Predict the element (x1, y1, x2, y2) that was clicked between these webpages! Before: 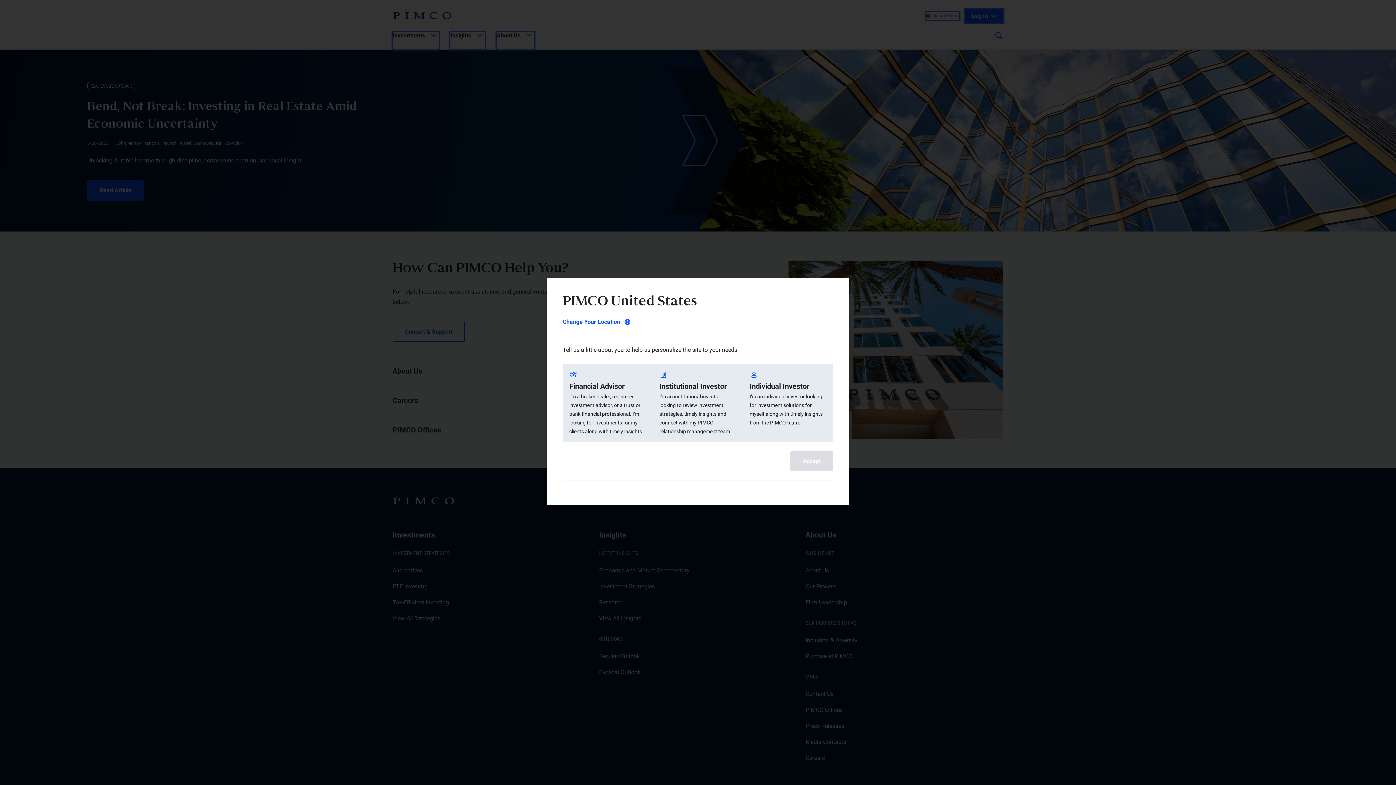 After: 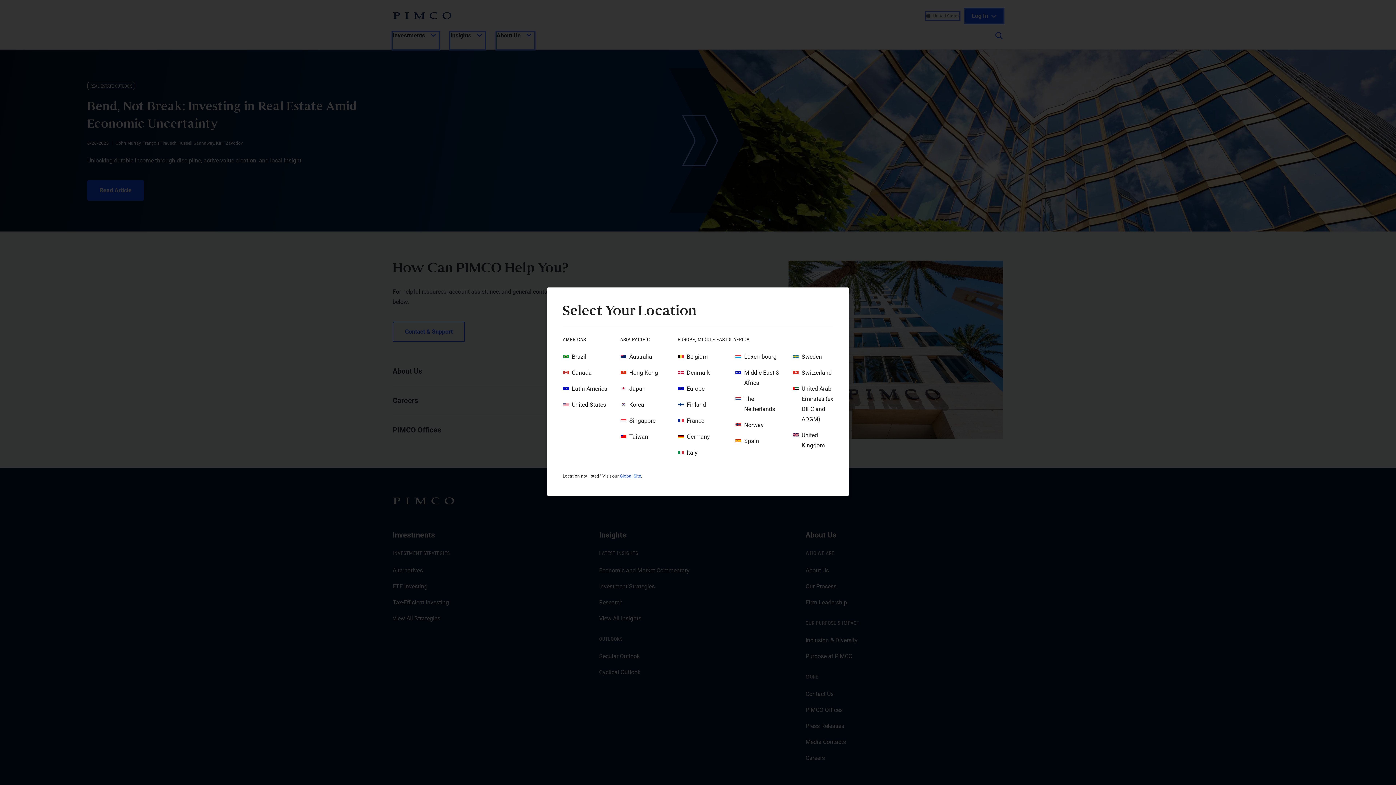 Action: label: Change Your Location bbox: (562, 317, 630, 327)